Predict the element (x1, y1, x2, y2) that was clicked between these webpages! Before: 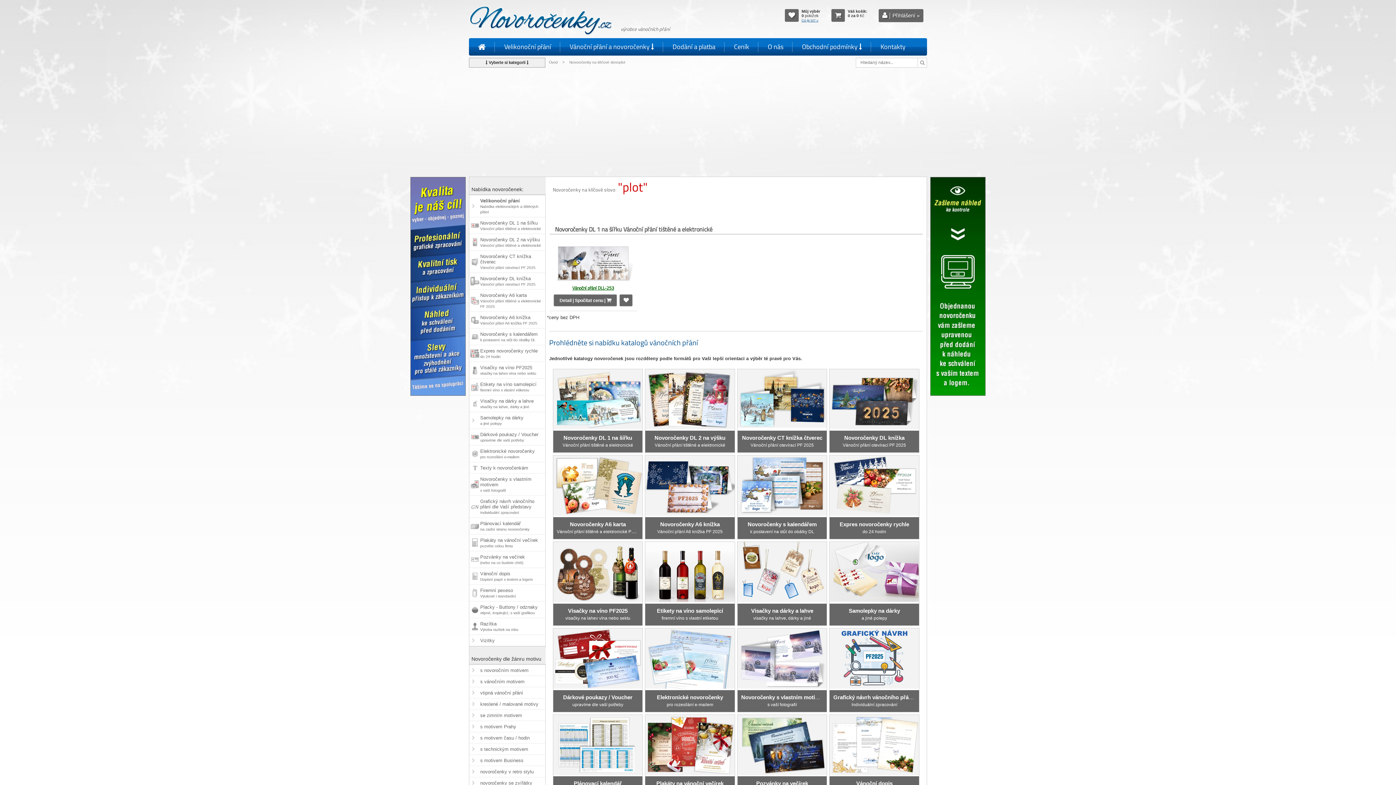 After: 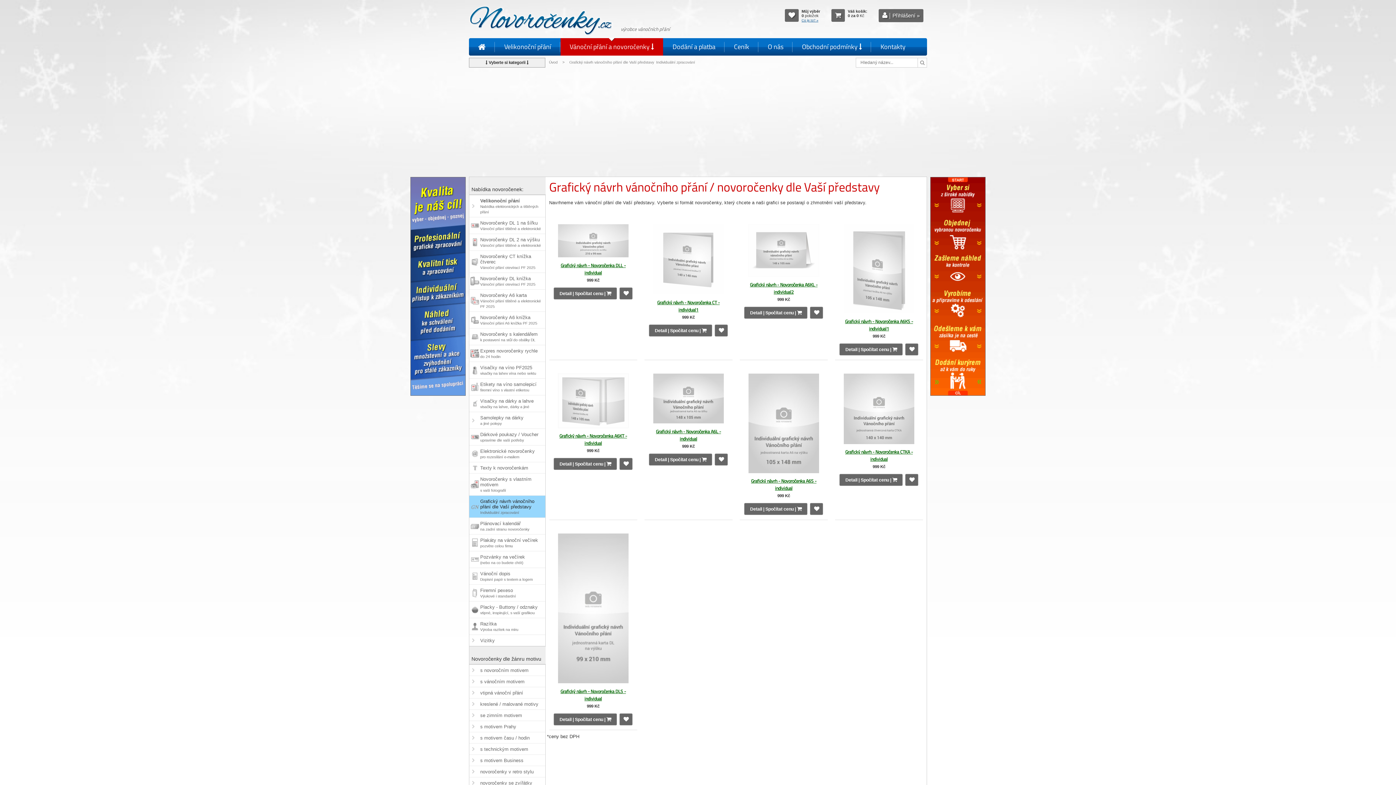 Action: bbox: (469, 495, 545, 518) label: Grafický návrh vánočního přání dle Vaší představy
Individuální zpracování